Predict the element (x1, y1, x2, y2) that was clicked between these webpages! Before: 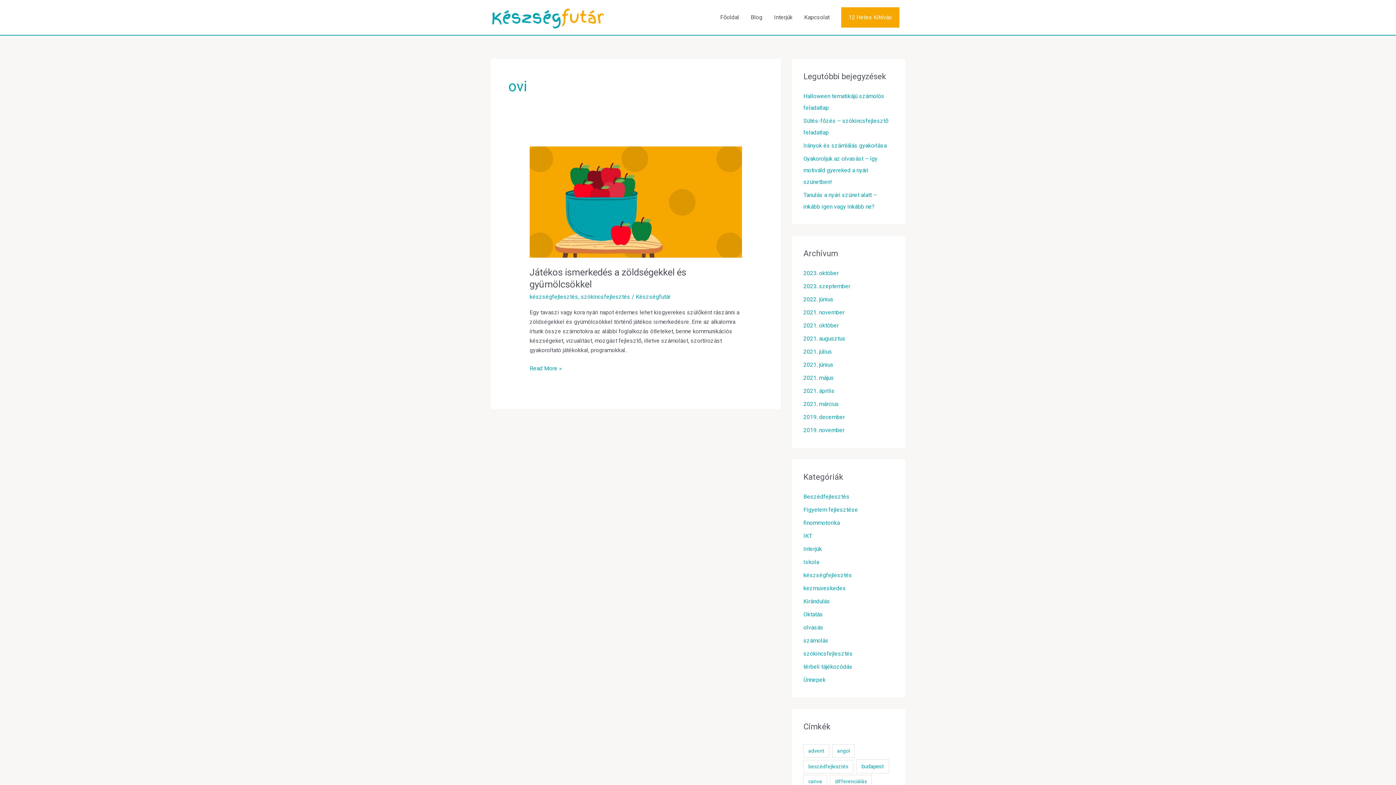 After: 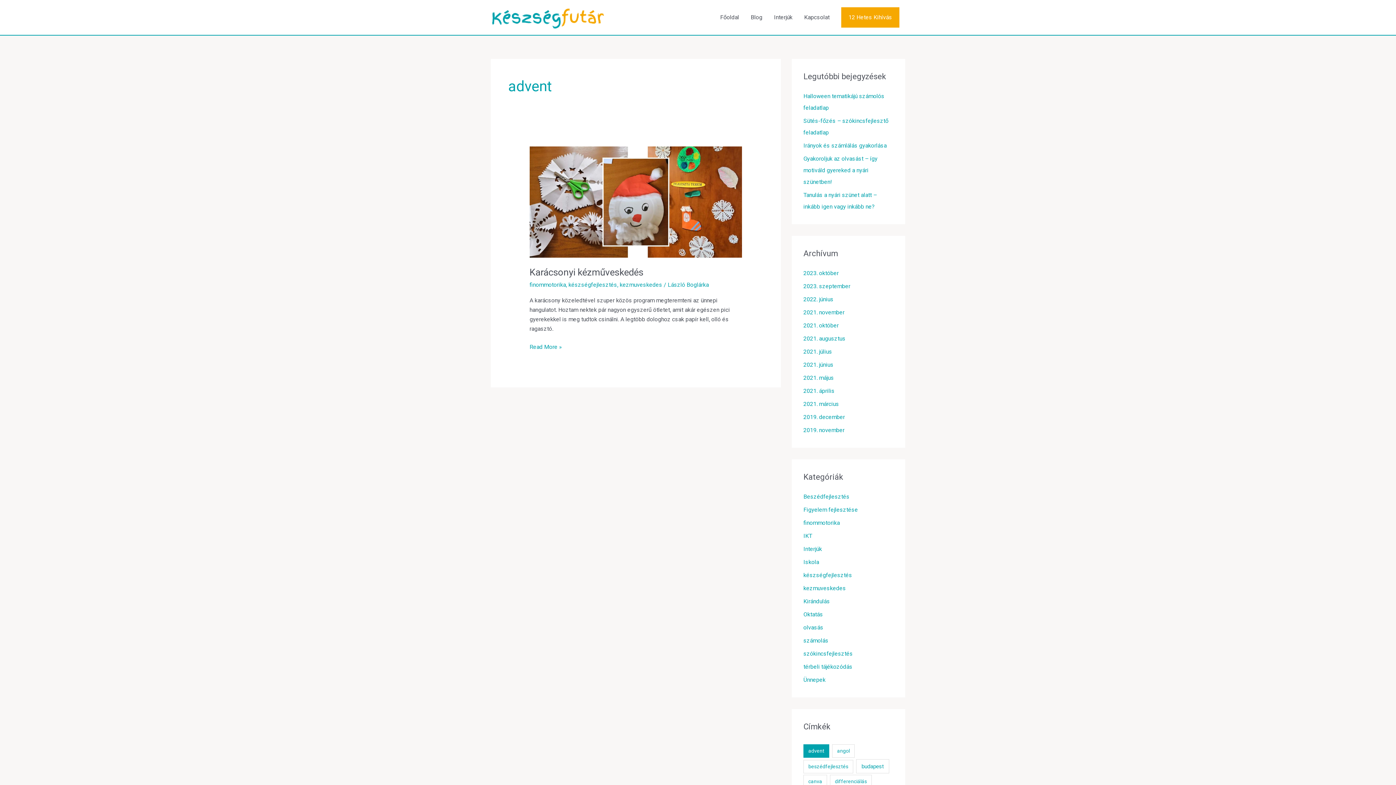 Action: bbox: (803, 744, 829, 758) label: advent (1 elem)